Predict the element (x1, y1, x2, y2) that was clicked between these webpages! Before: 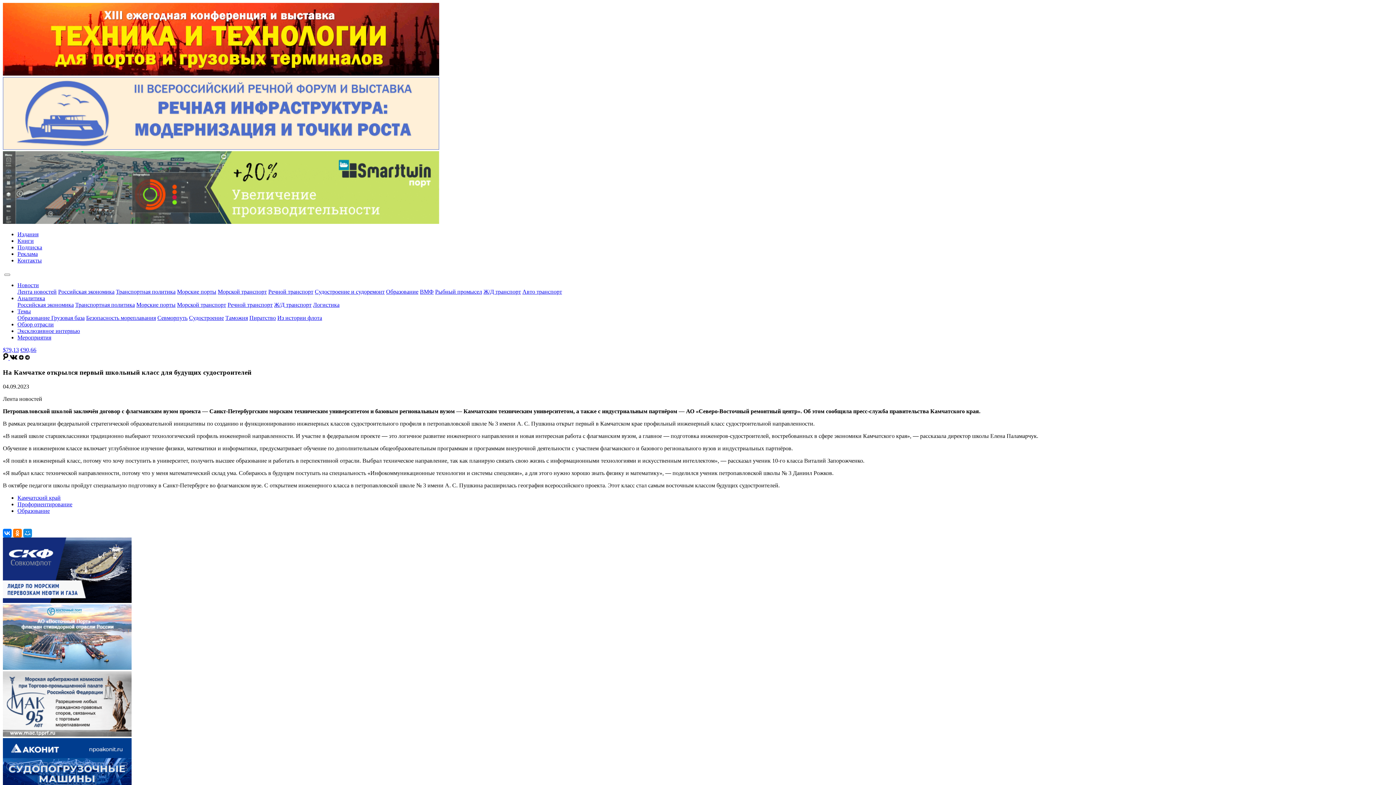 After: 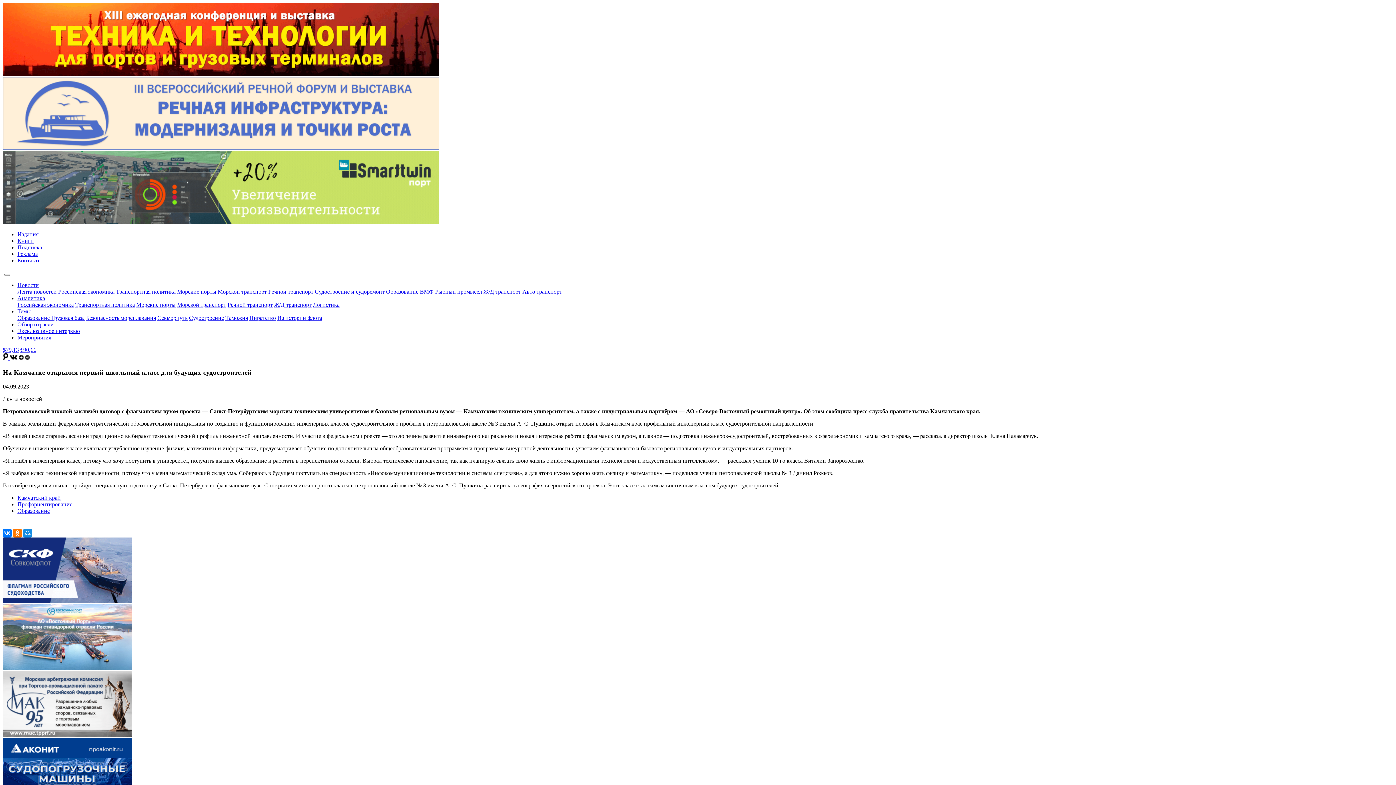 Action: bbox: (2, 218, 439, 225)